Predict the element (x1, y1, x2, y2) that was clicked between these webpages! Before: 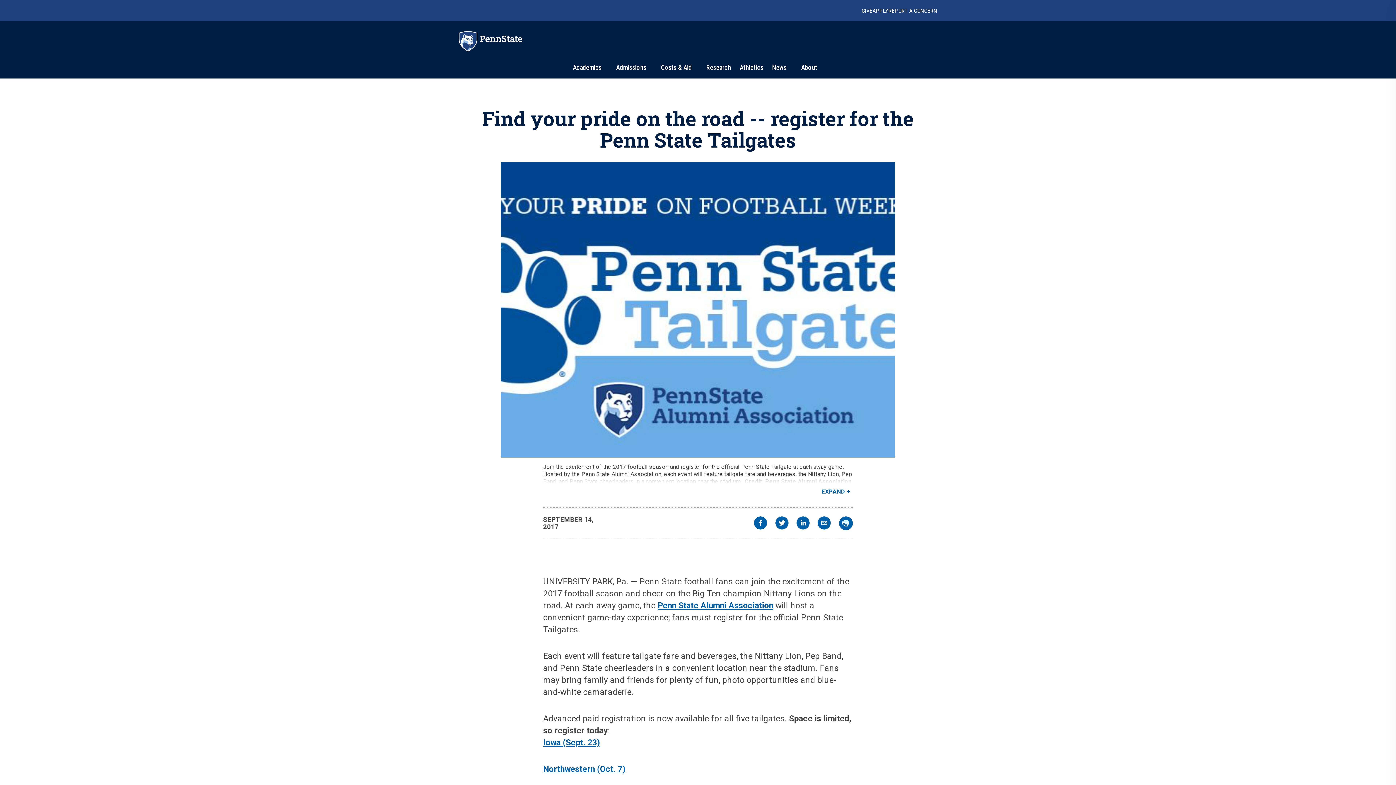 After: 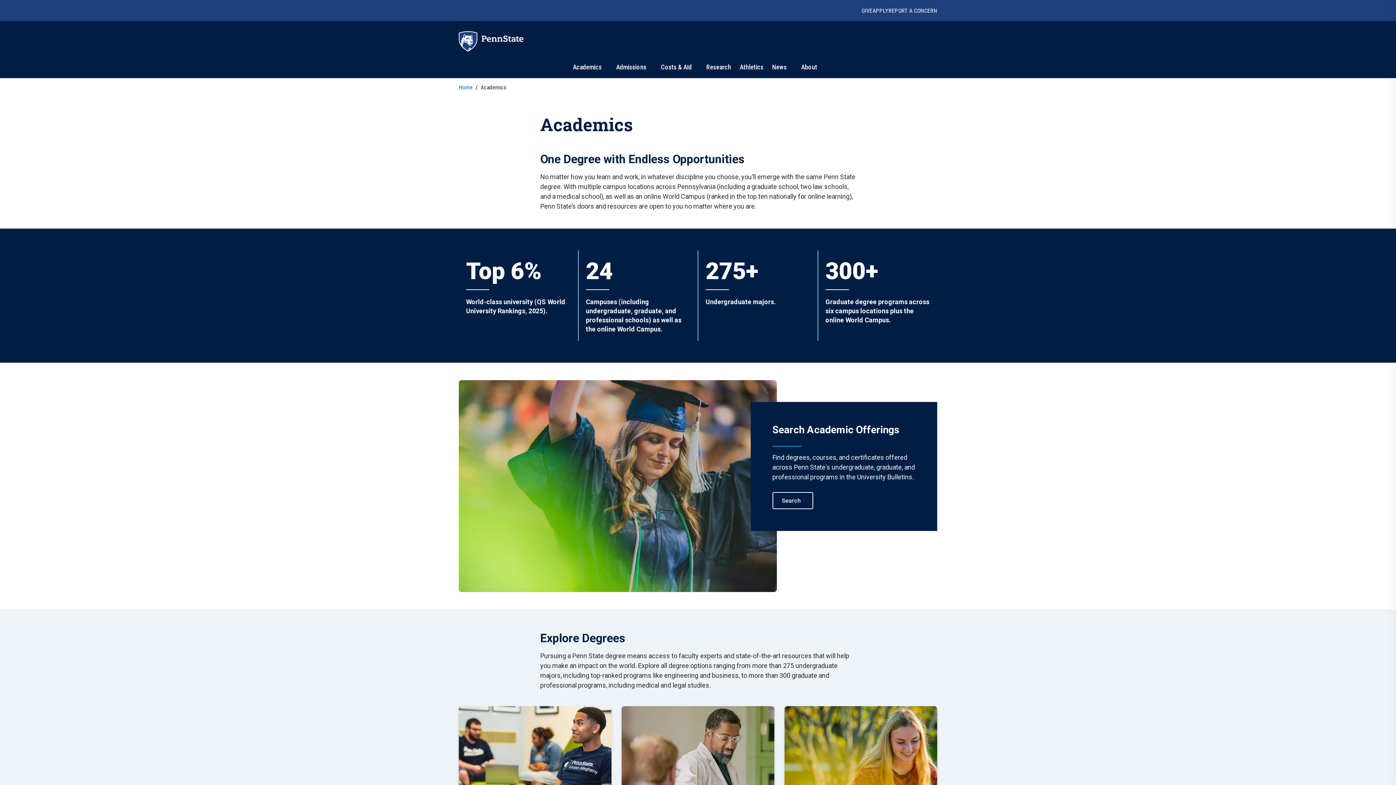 Action: bbox: (573, 63, 601, 71) label: Academics